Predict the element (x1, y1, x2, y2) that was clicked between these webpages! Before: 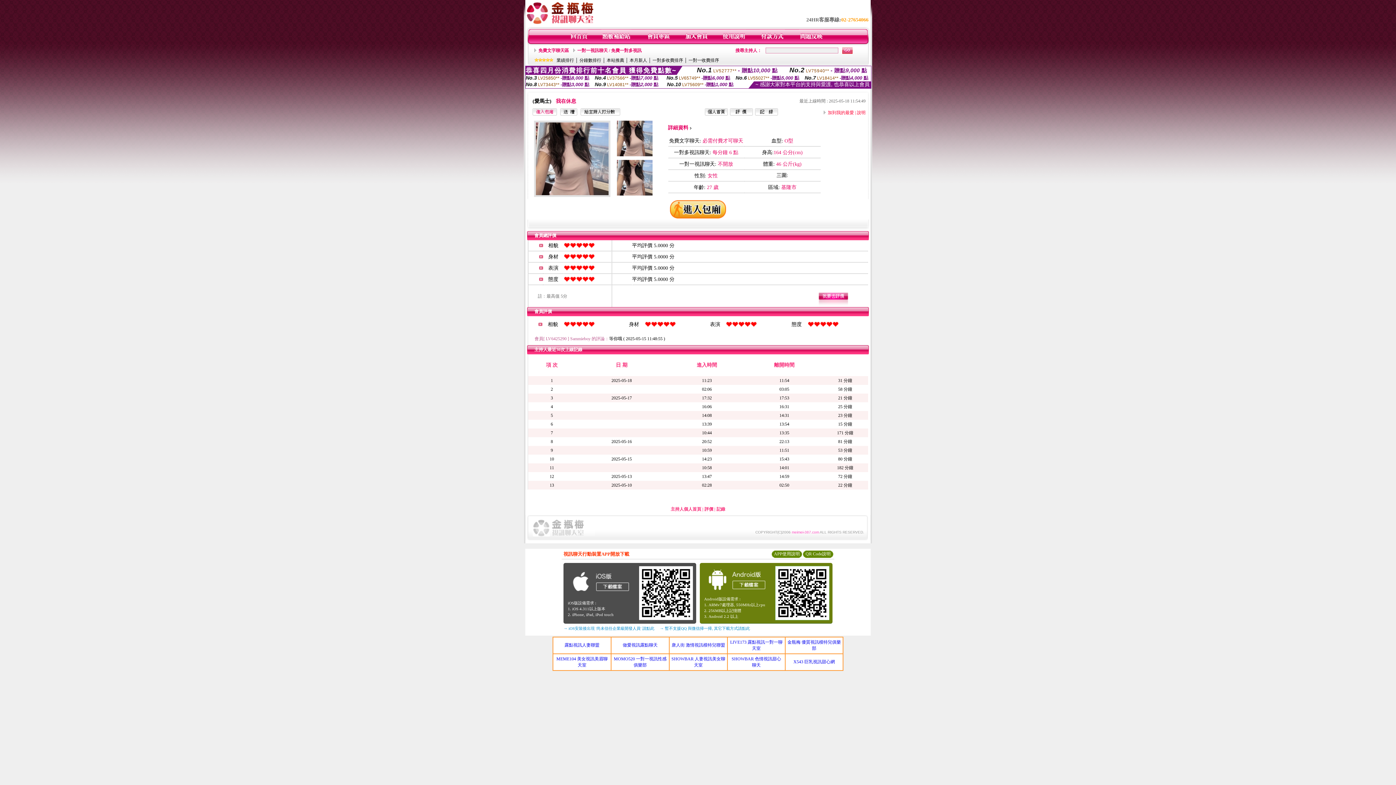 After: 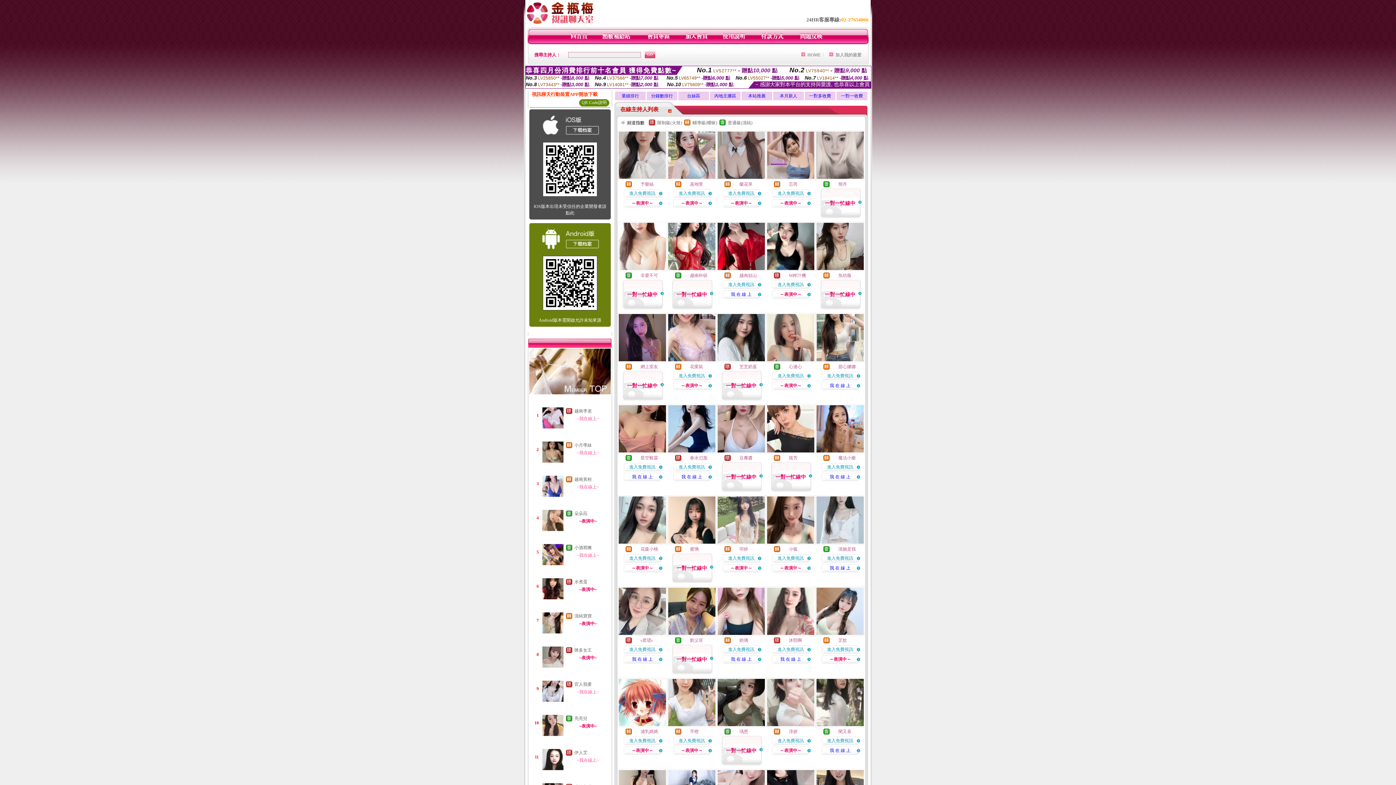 Action: label: 一對一視訊聊天 / 免費一對多視訊 bbox: (577, 48, 641, 53)